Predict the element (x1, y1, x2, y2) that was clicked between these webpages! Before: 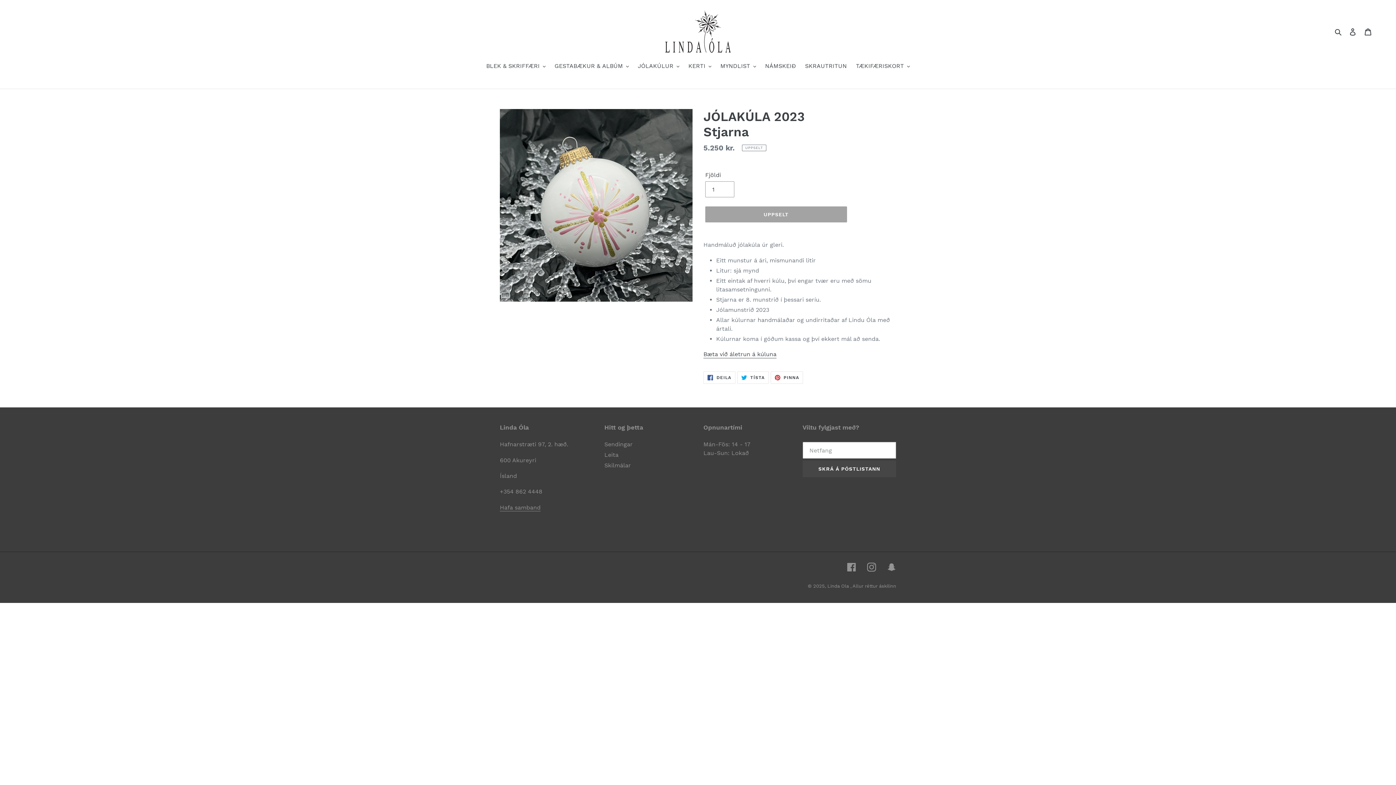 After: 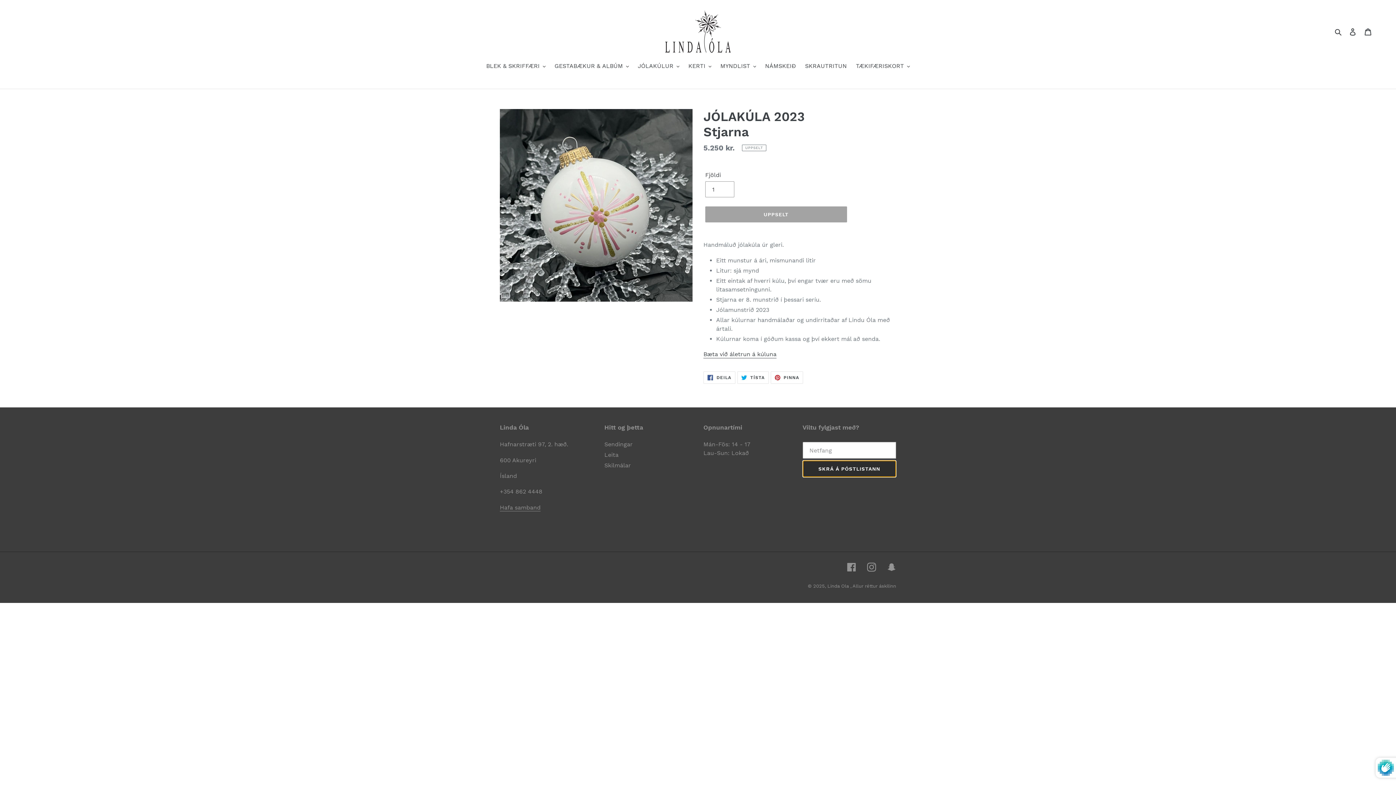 Action: label: SKRÁ Á PÓSTLISTANN bbox: (802, 460, 896, 477)